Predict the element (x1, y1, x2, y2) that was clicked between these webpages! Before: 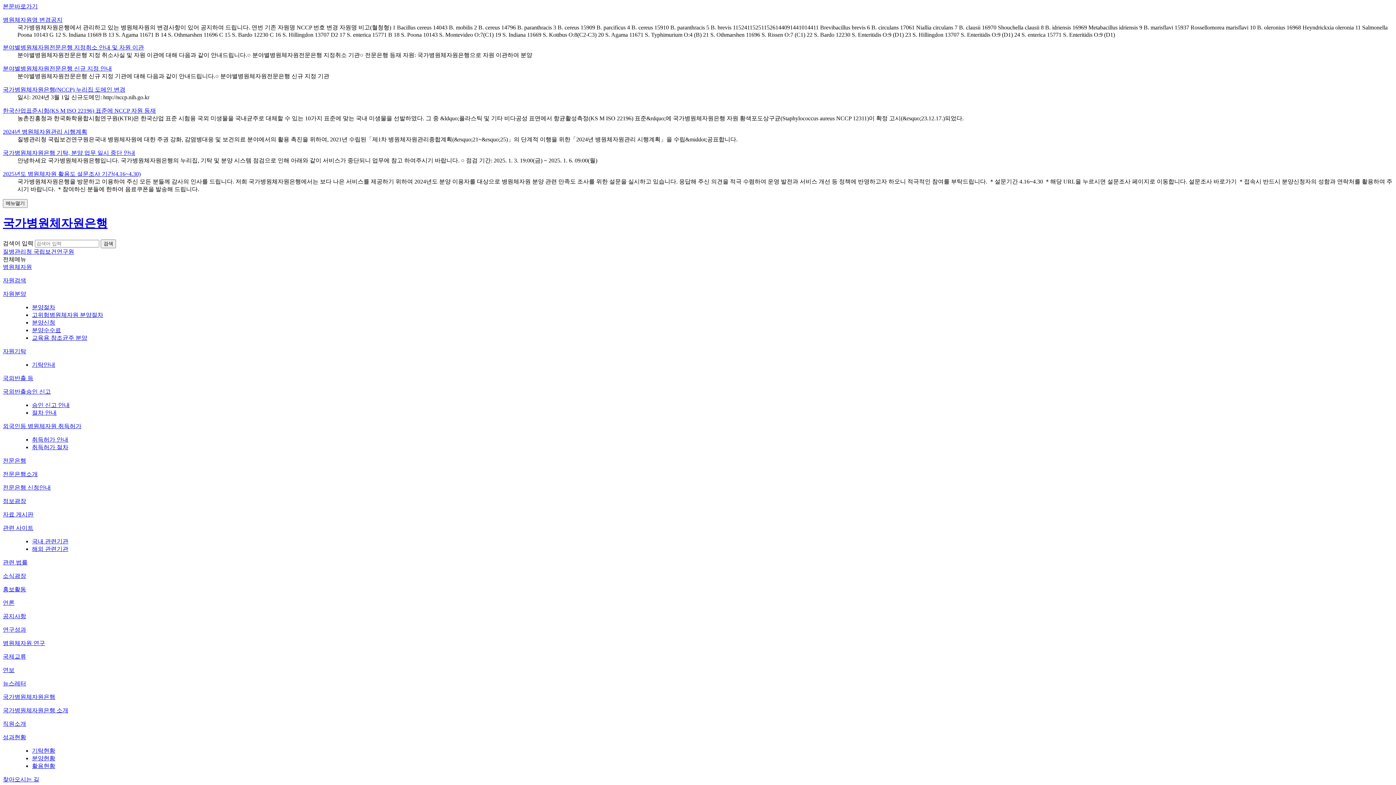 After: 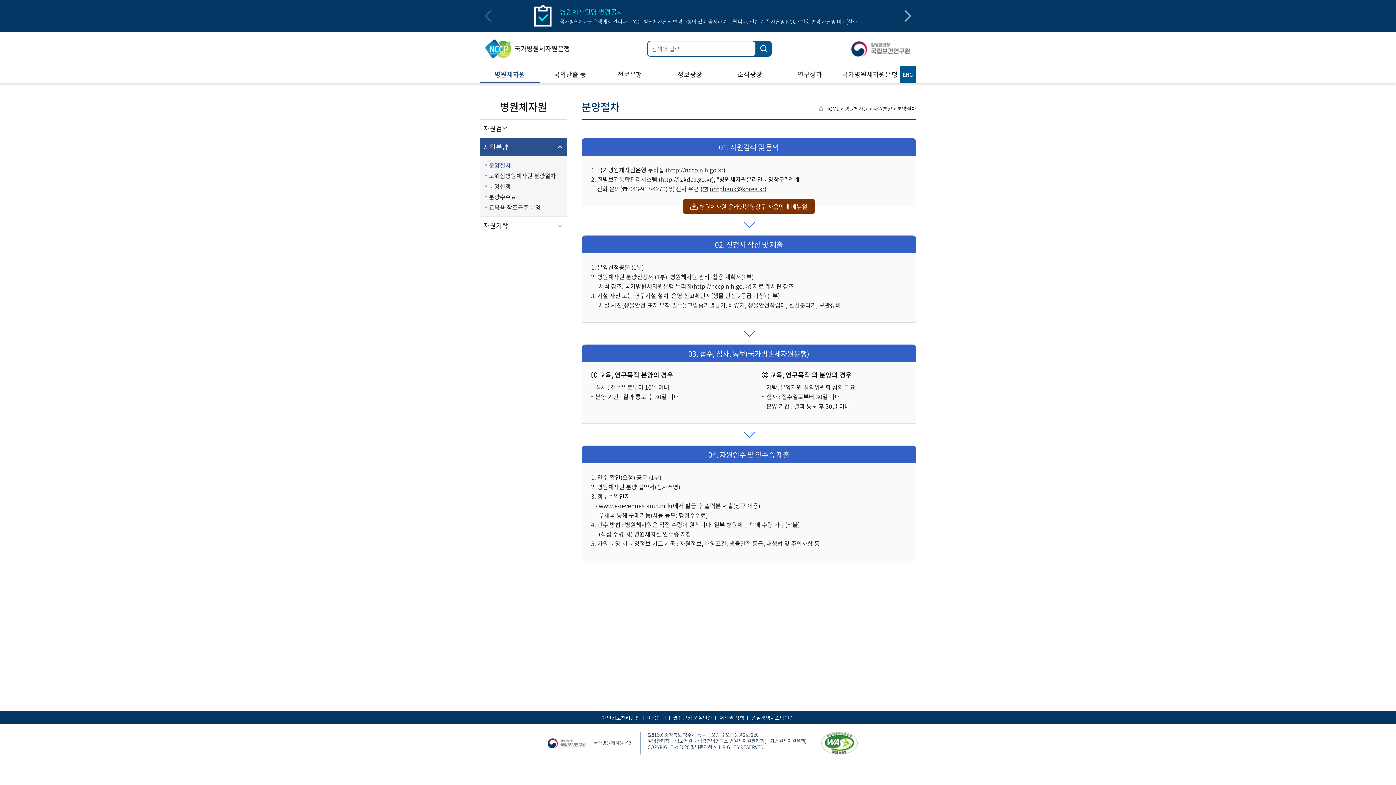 Action: bbox: (2, 290, 26, 297) label: 자원분양